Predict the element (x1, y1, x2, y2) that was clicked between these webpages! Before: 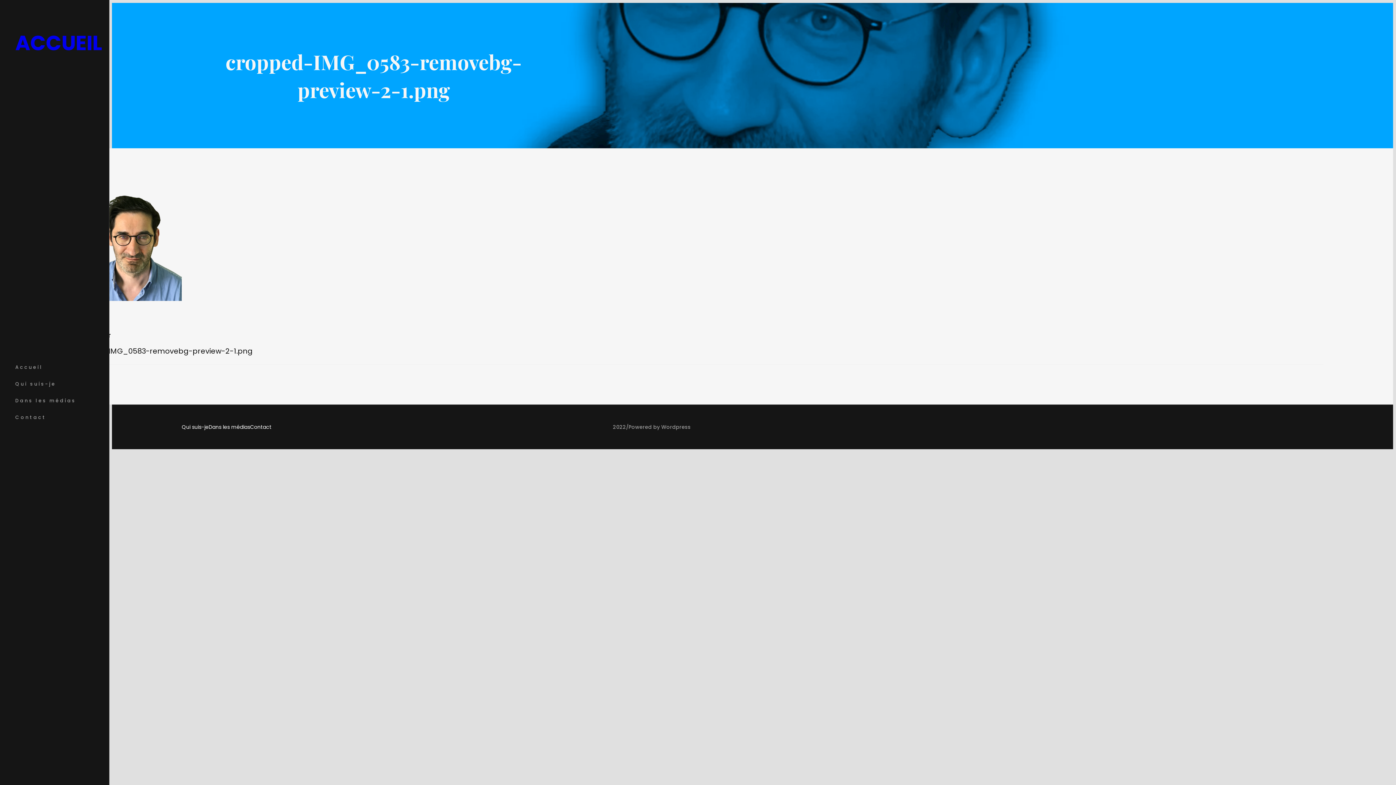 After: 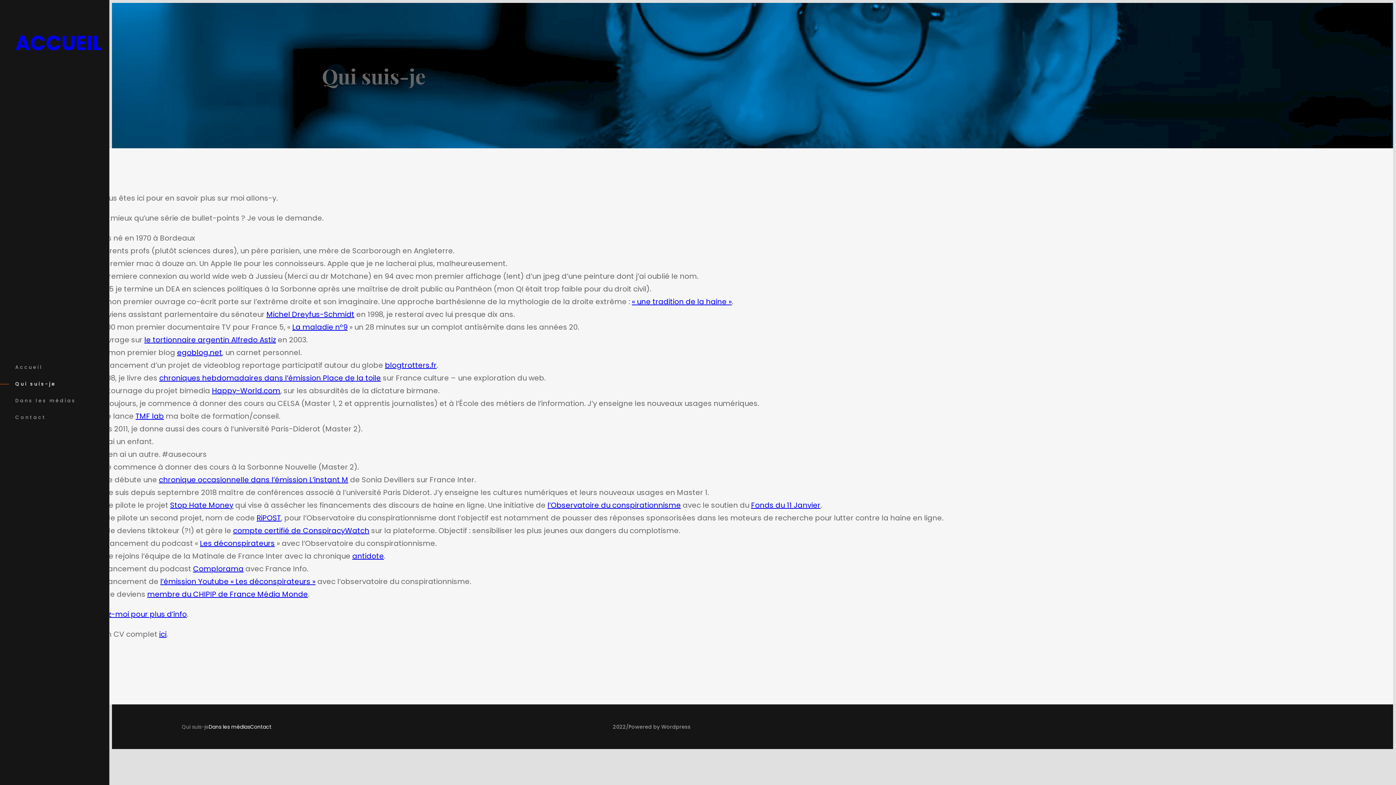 Action: bbox: (0, 376, 109, 392) label: Qui suis-je